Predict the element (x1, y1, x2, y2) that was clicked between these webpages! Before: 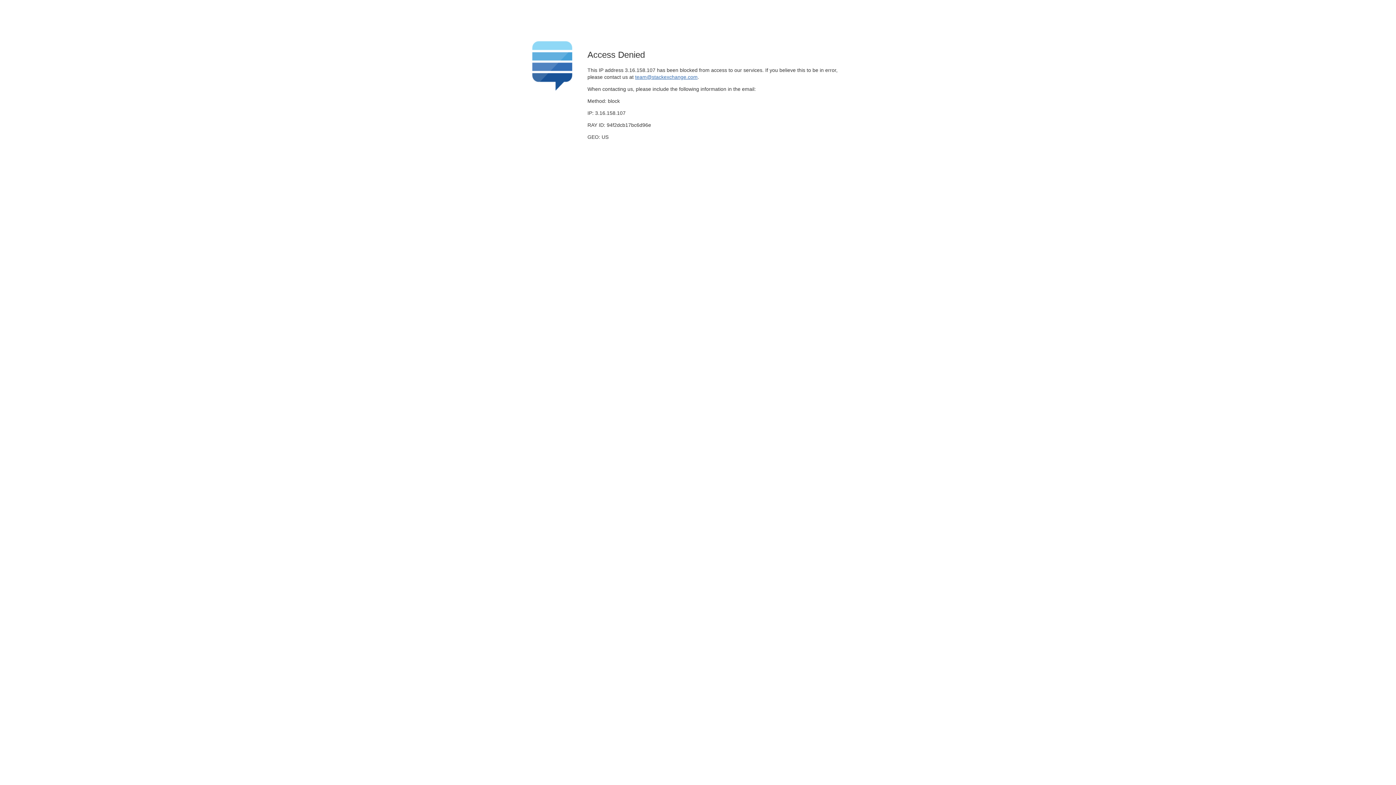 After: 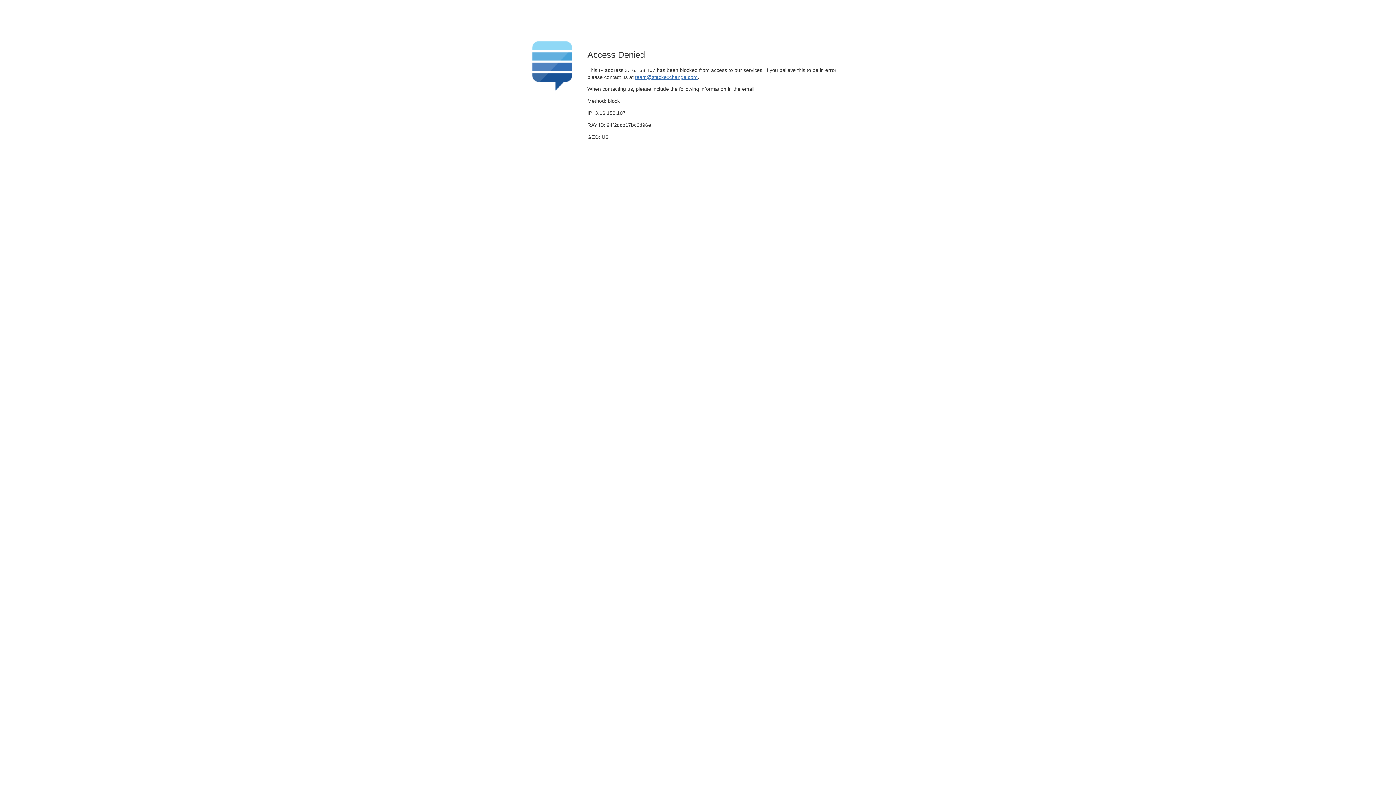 Action: bbox: (635, 74, 697, 79) label: team@stackexchange.com